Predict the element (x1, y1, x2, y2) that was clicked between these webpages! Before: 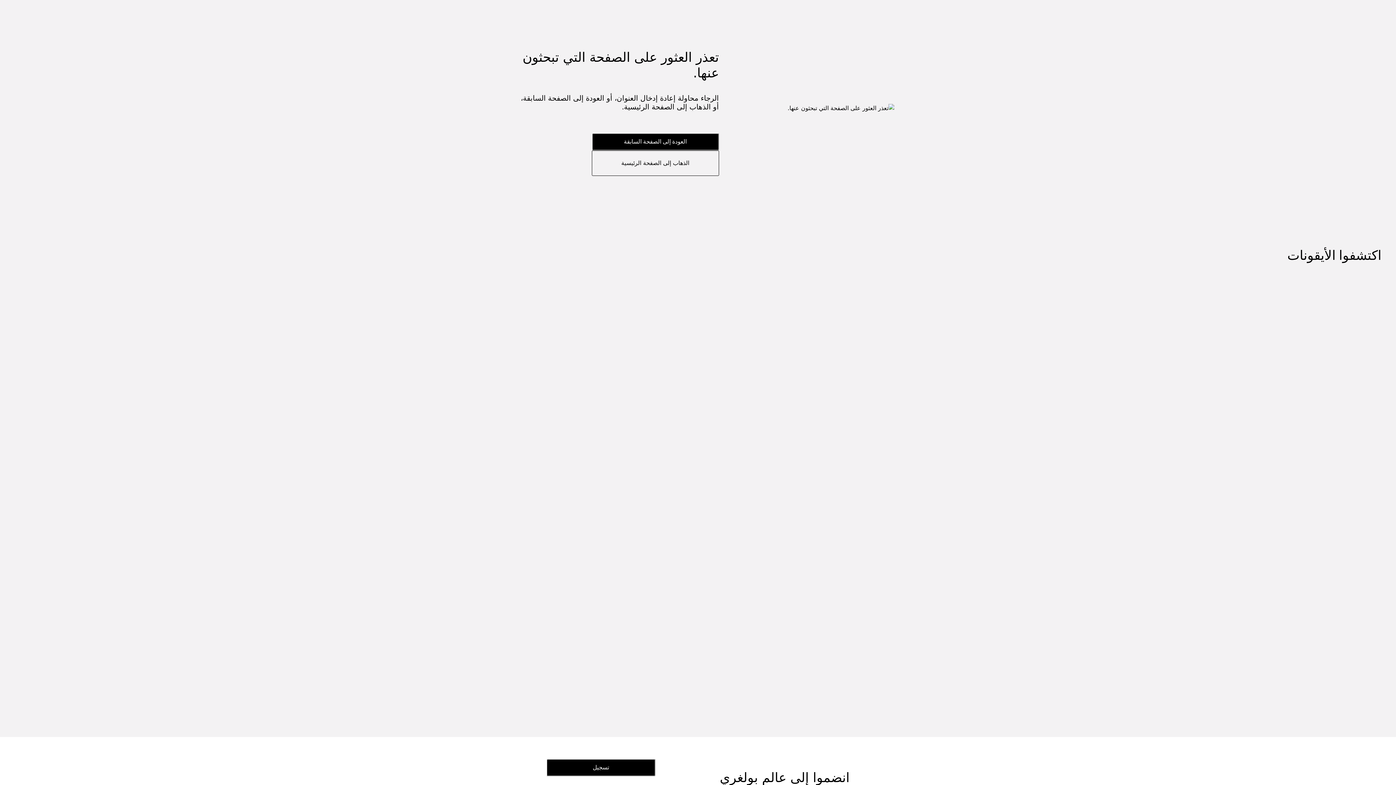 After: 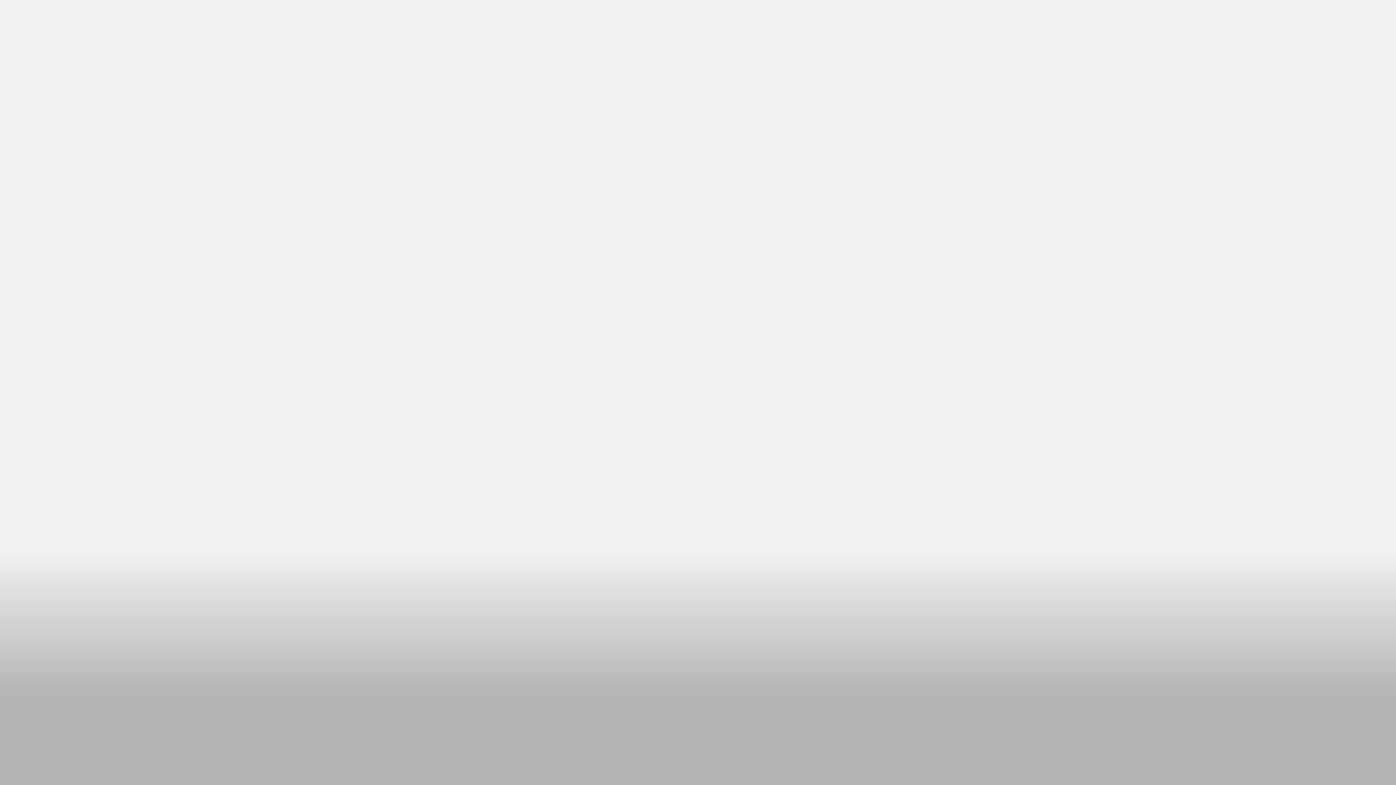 Action: label: الذهاب إلى الصفحة الرئيسية bbox: (591, 150, 719, 176)